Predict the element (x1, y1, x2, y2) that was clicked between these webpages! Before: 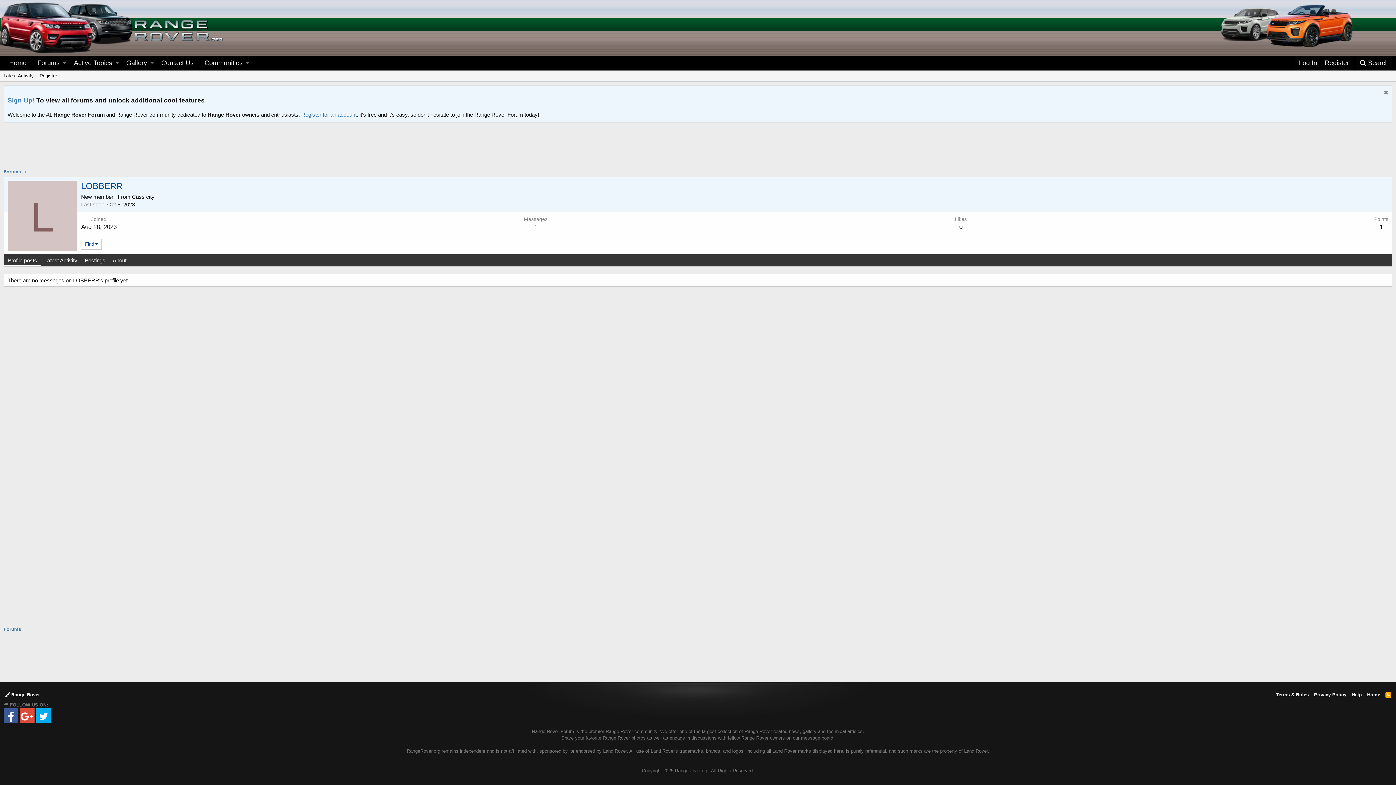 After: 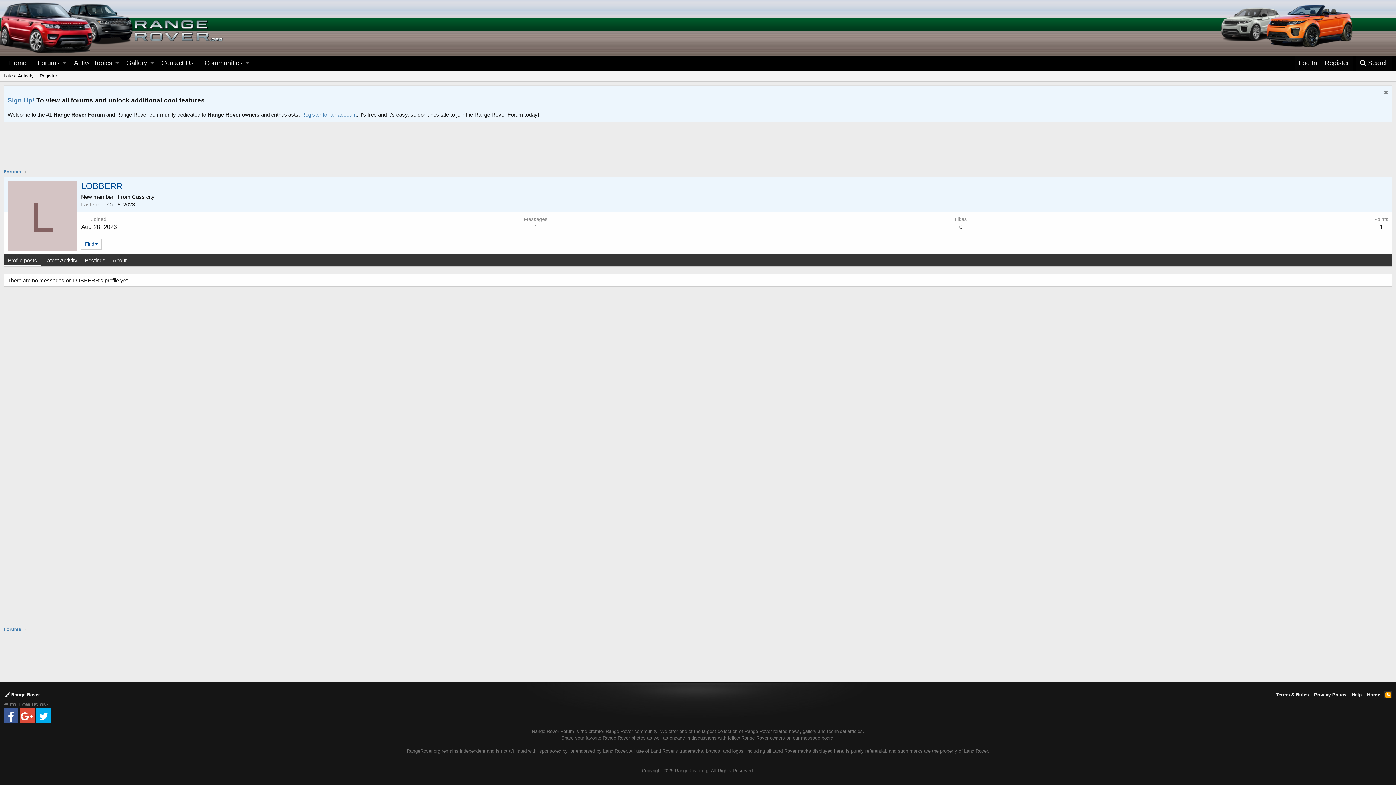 Action: bbox: (1384, 691, 1392, 698) label: RSS